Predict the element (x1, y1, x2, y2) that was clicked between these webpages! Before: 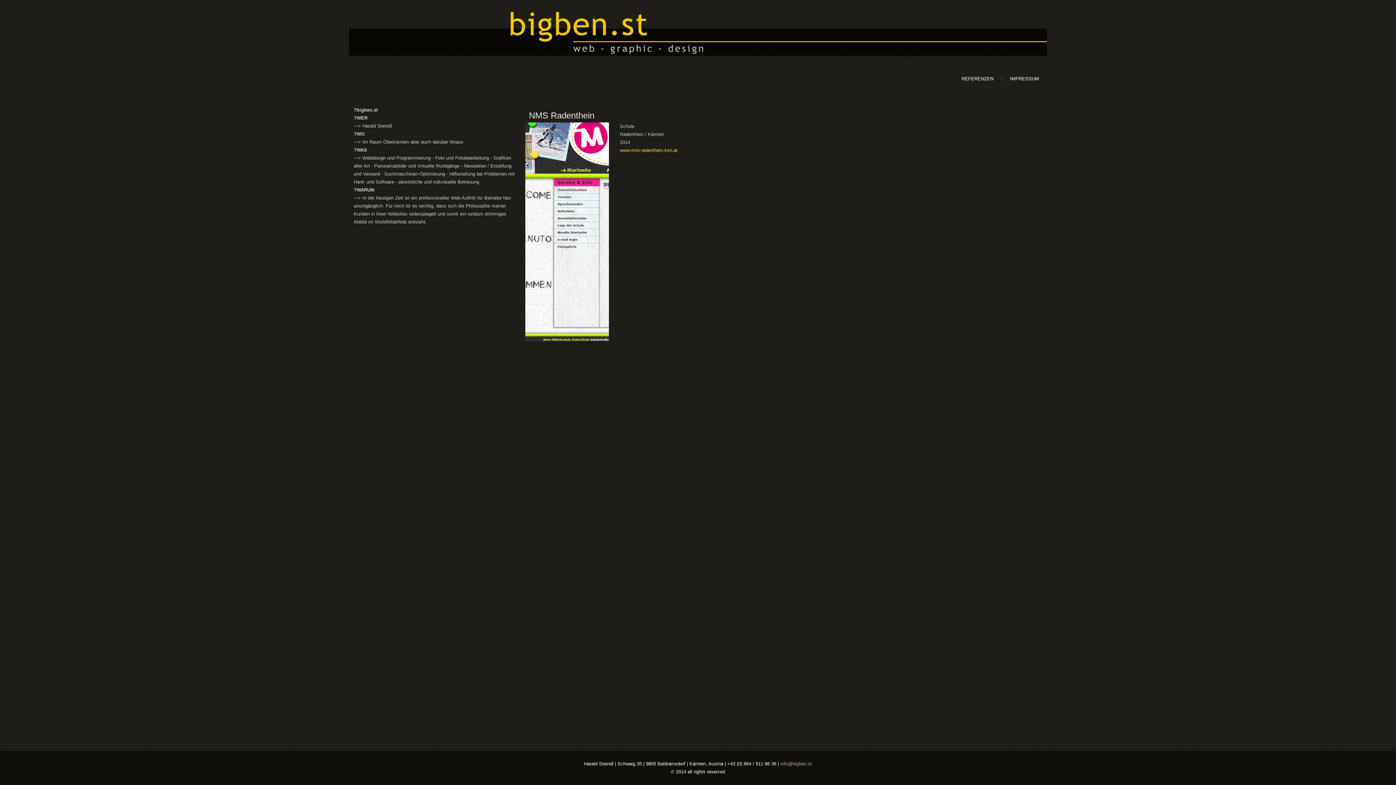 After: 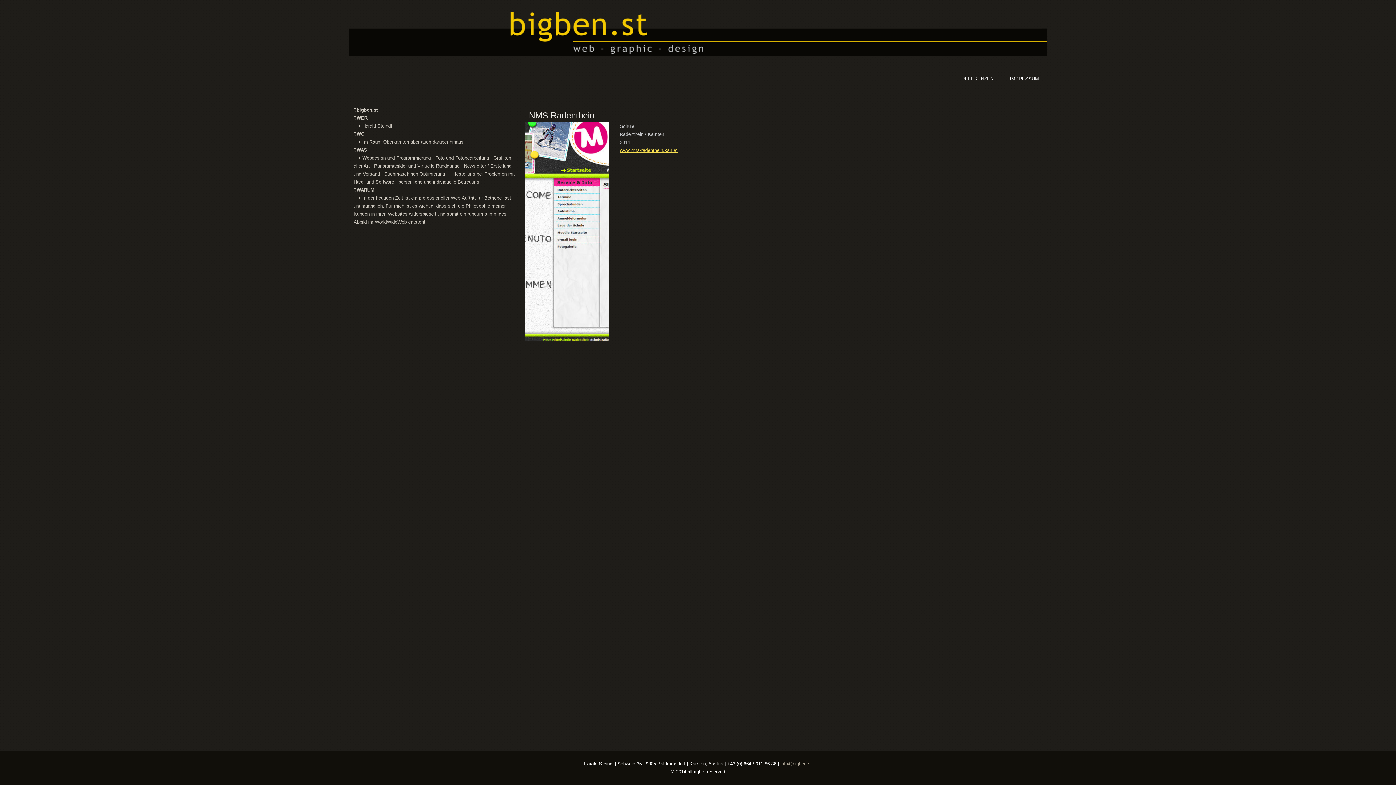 Action: bbox: (620, 147, 677, 153) label: www.nms-radenthein.ksn.at